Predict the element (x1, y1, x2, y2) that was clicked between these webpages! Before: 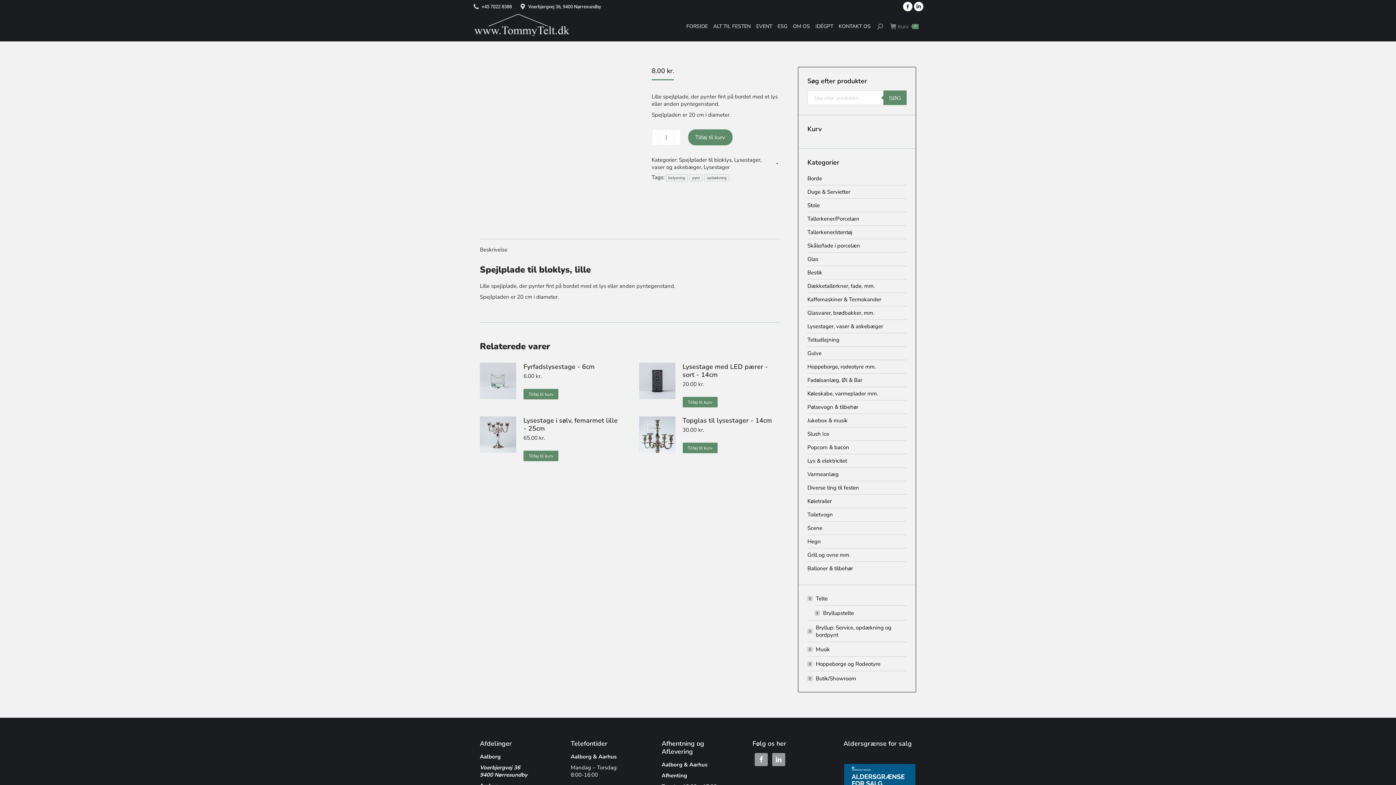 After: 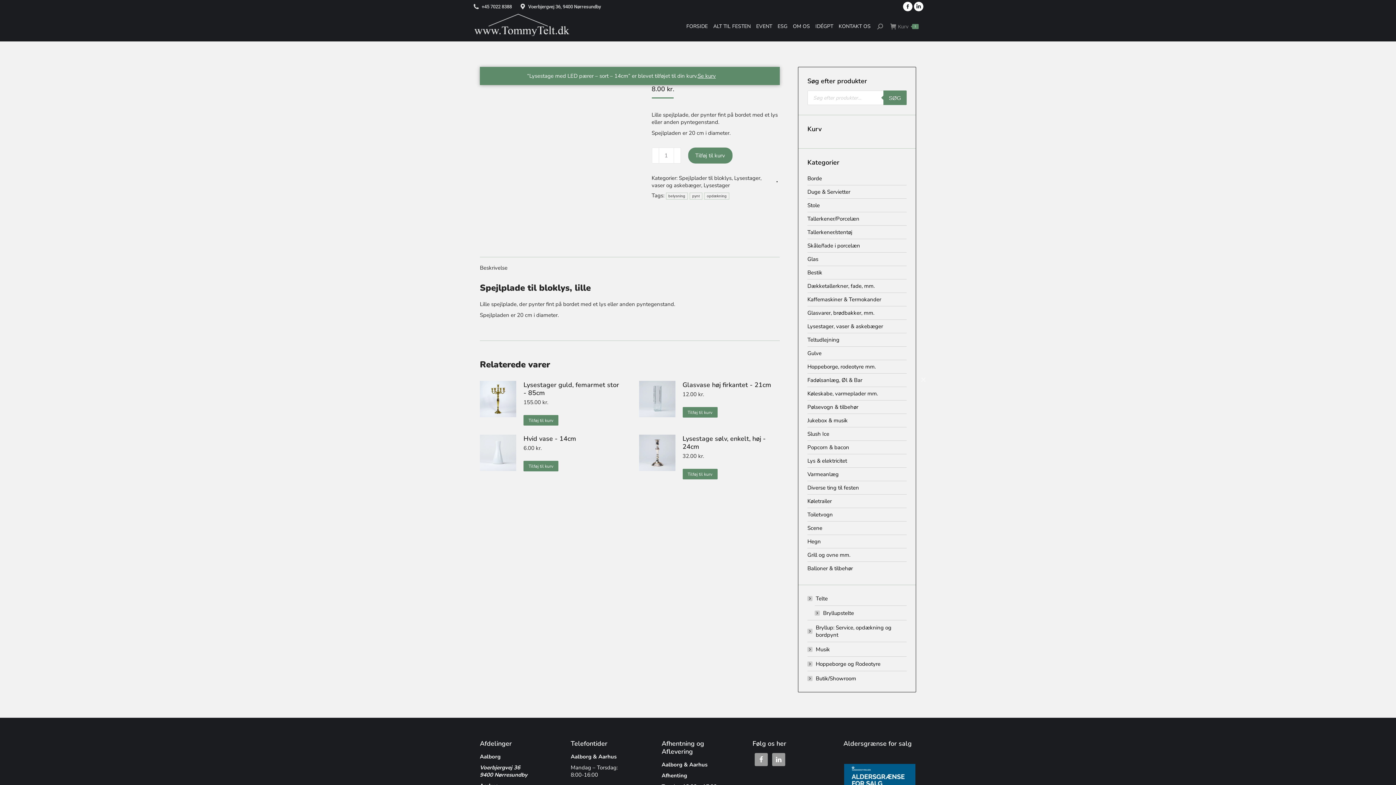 Action: bbox: (682, 396, 717, 407) label: Add to cart: “Lysestage med LED pærer - sort - 14cm”